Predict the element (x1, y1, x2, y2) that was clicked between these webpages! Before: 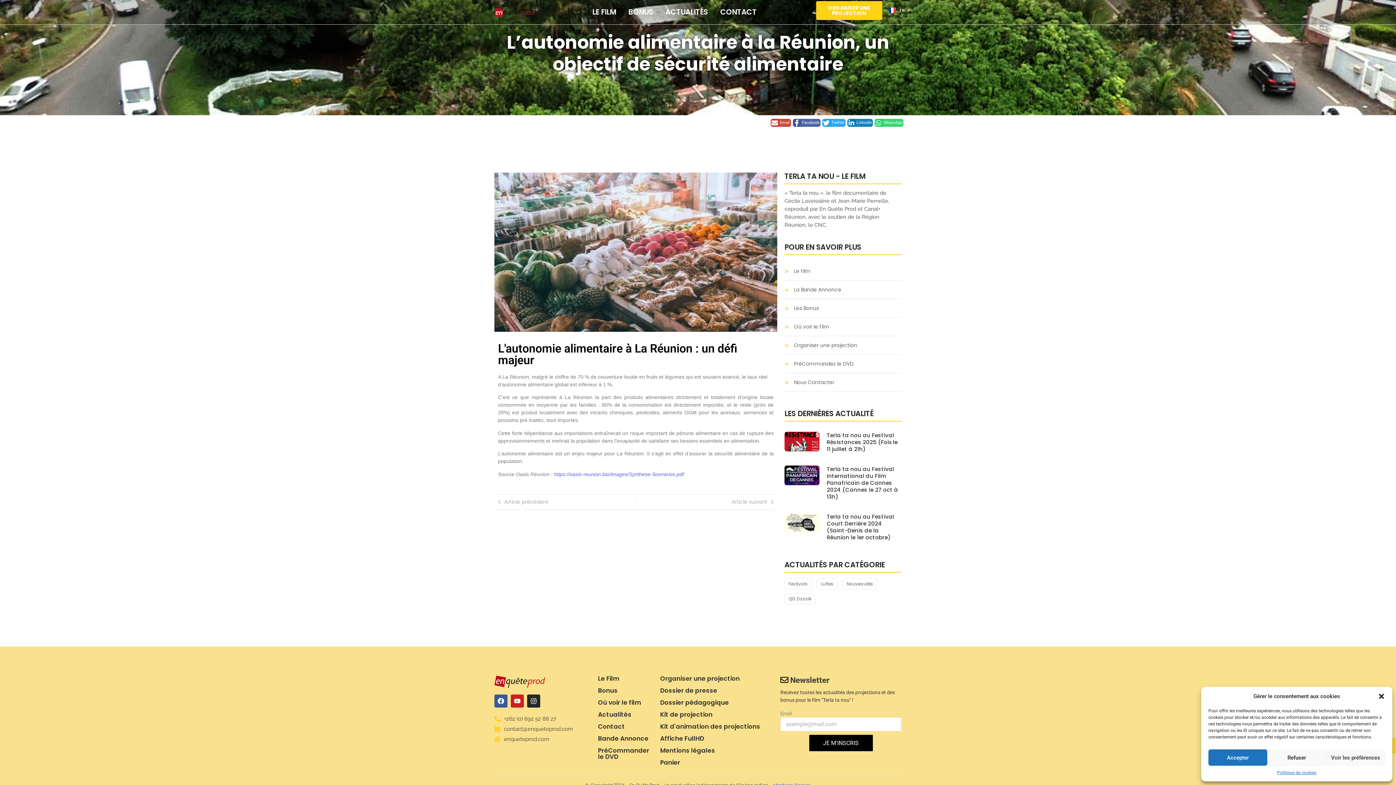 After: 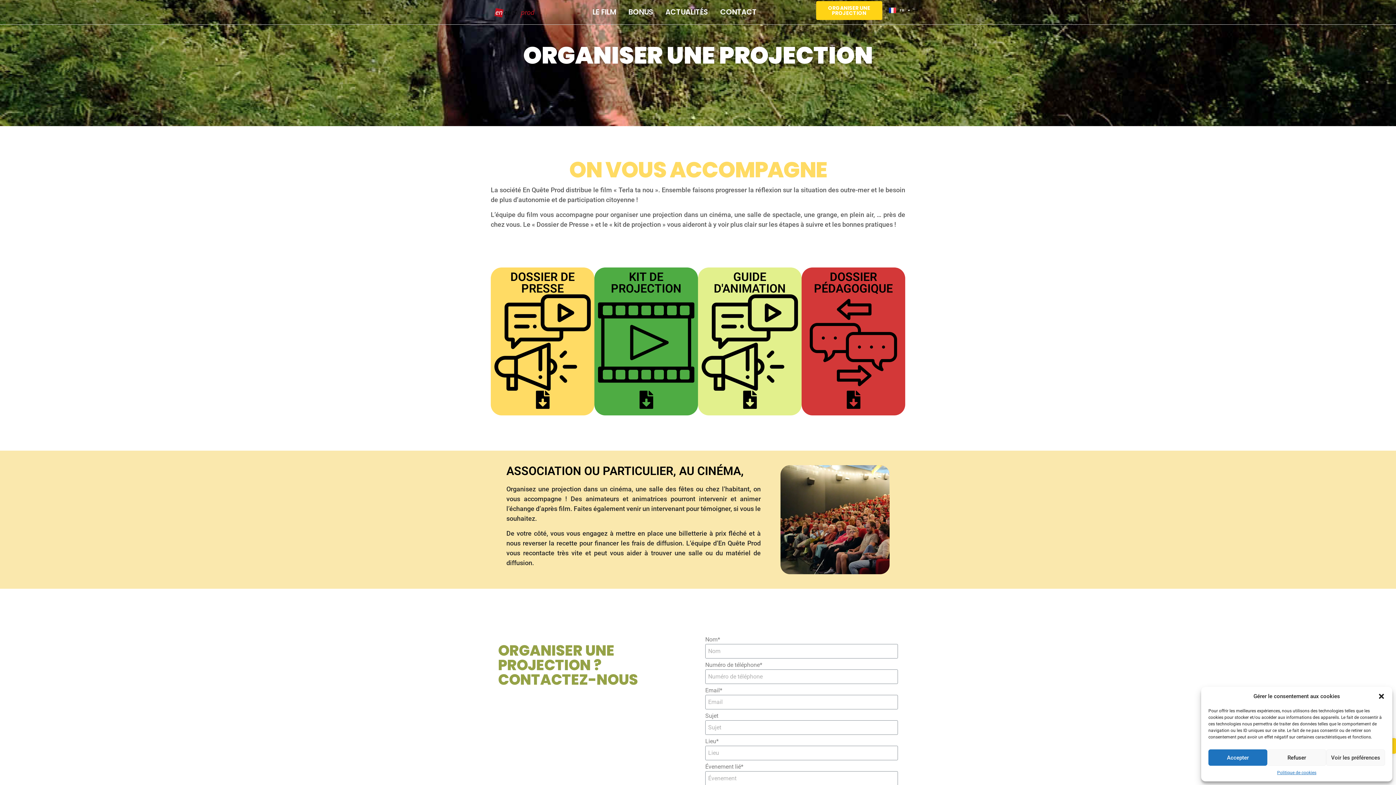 Action: label: ORGANISER UNE PROJECTION bbox: (816, 0, 882, 19)